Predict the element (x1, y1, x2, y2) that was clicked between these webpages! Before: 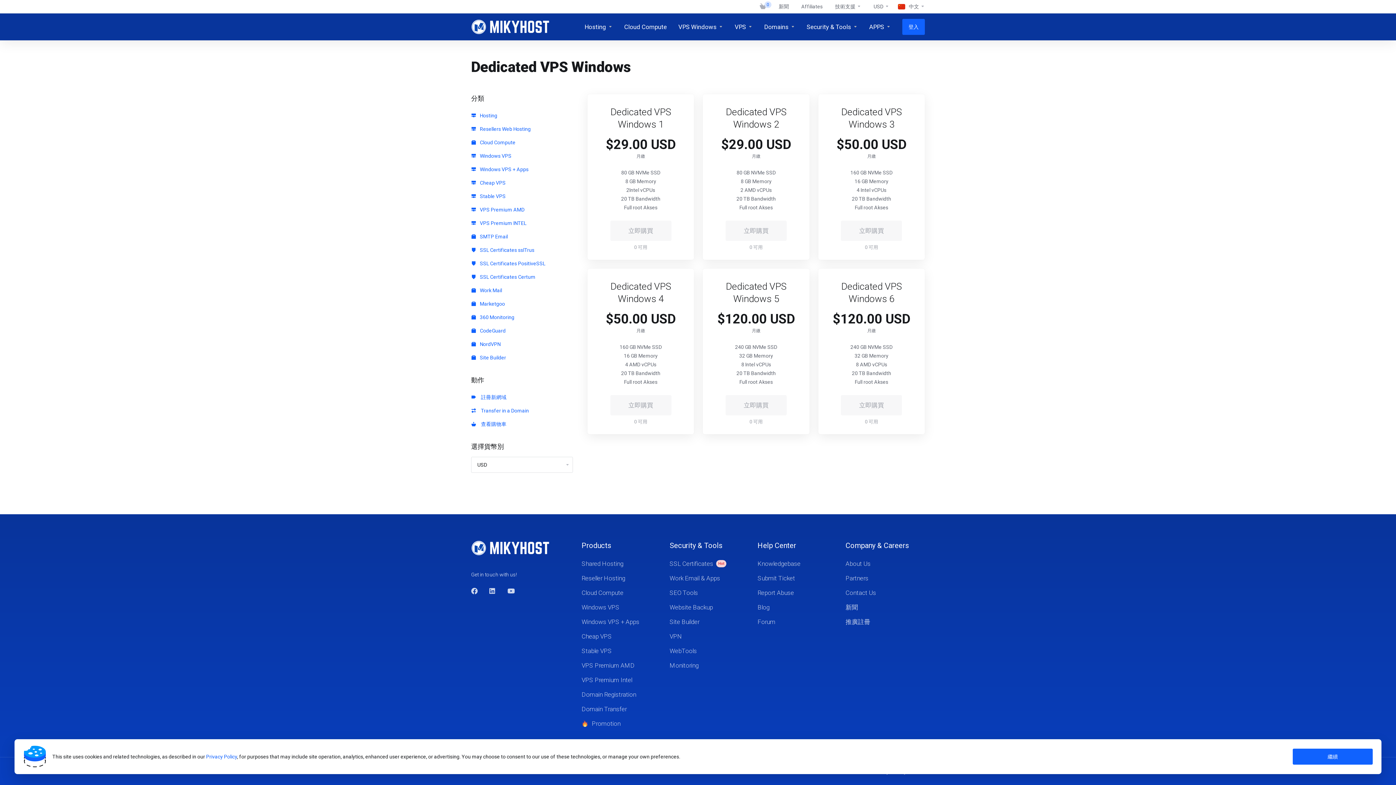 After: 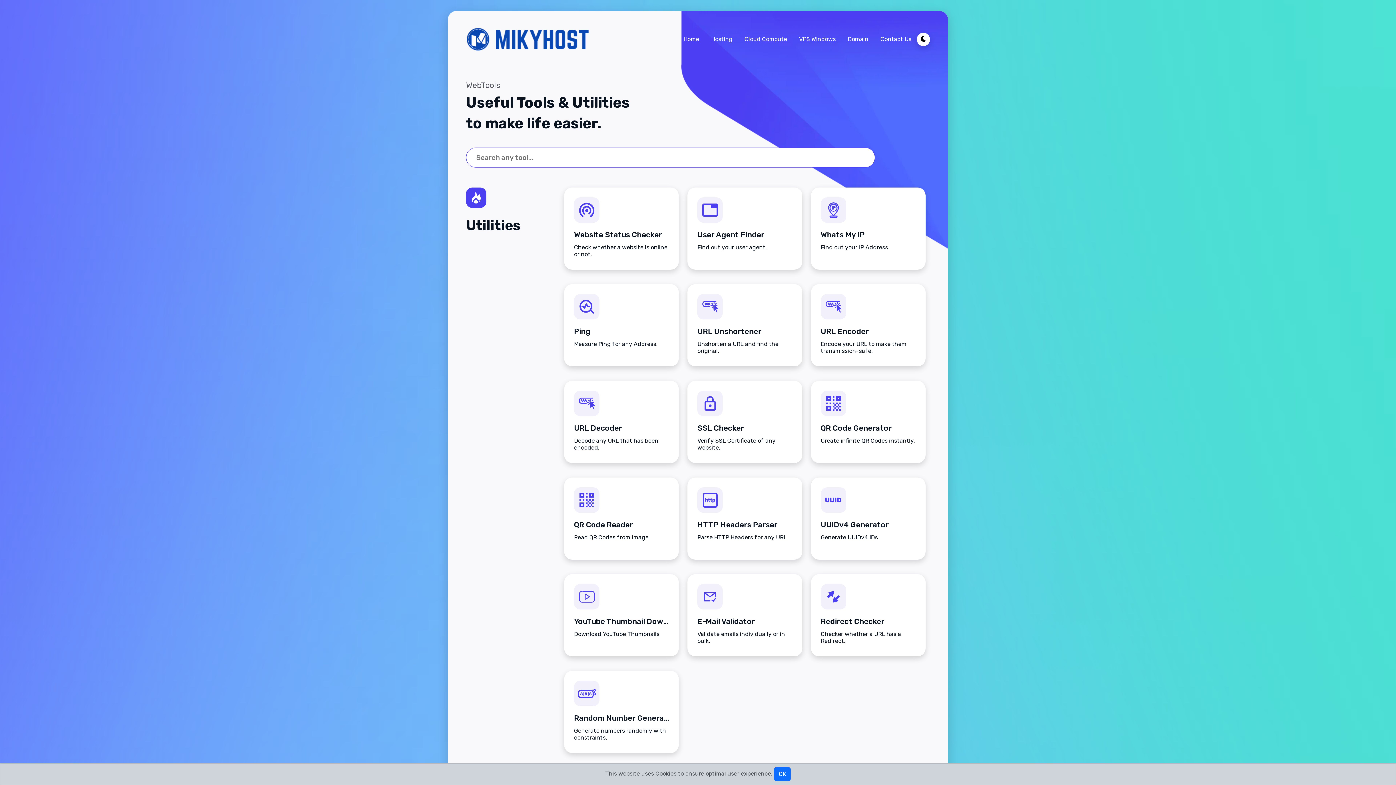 Action: label: WebTools bbox: (669, 644, 749, 658)